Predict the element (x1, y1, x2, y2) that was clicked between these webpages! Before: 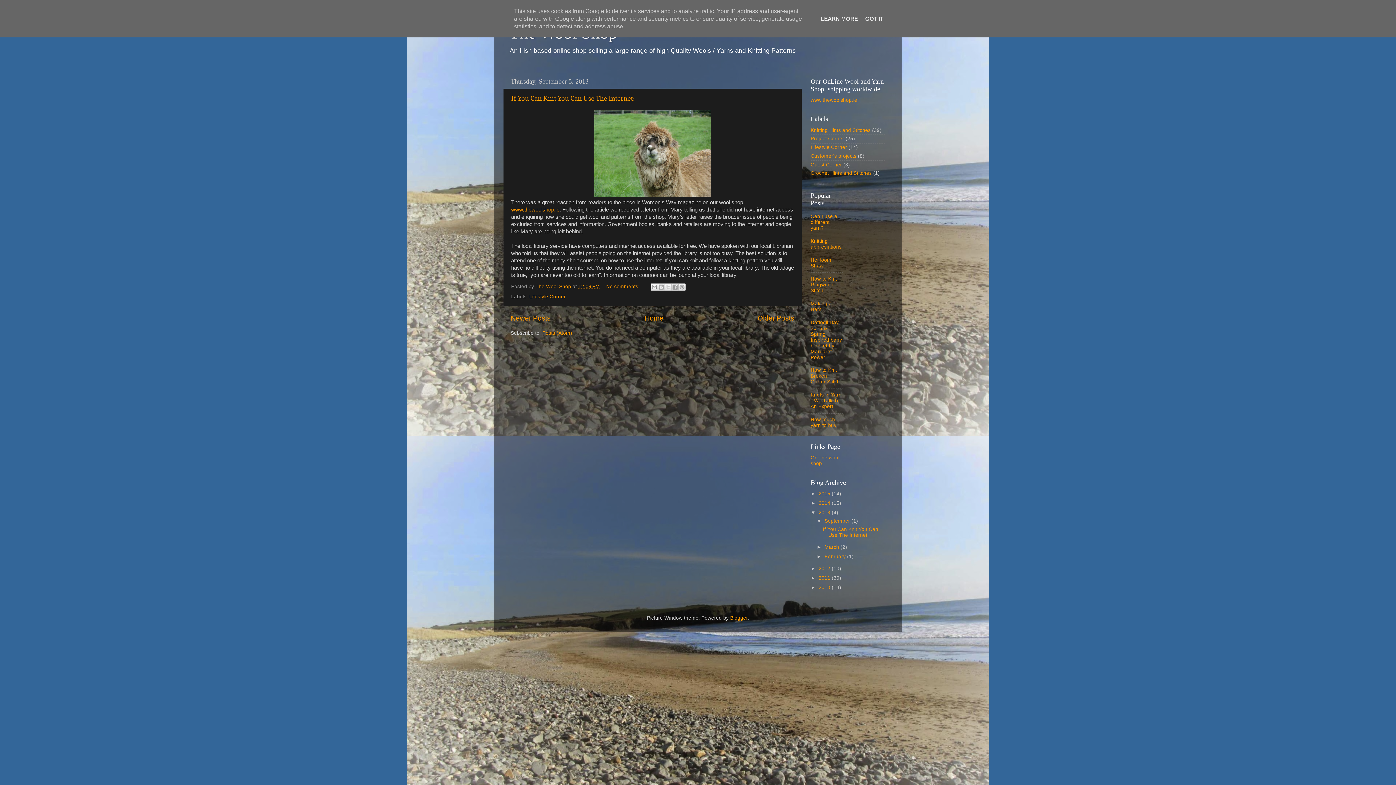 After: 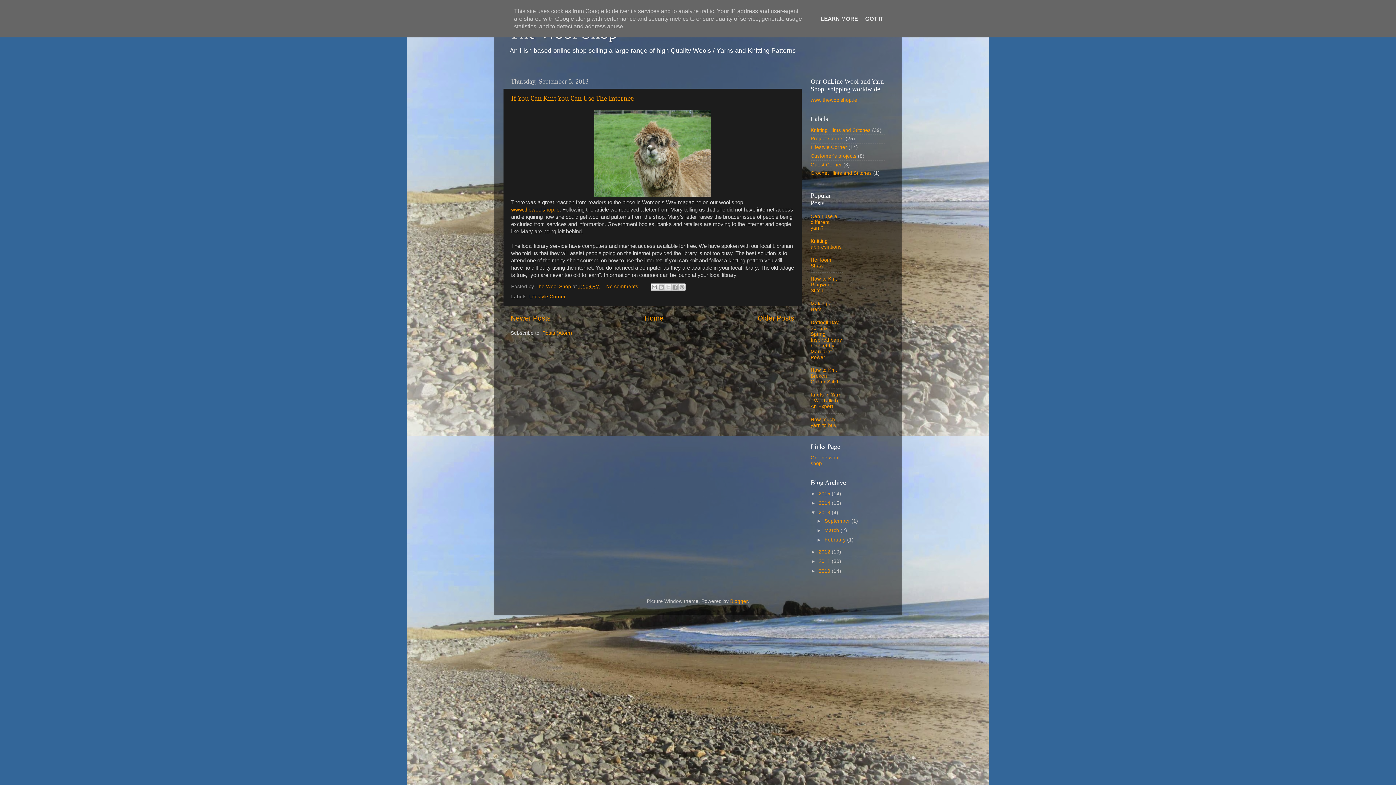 Action: label: ▼   bbox: (816, 518, 824, 524)